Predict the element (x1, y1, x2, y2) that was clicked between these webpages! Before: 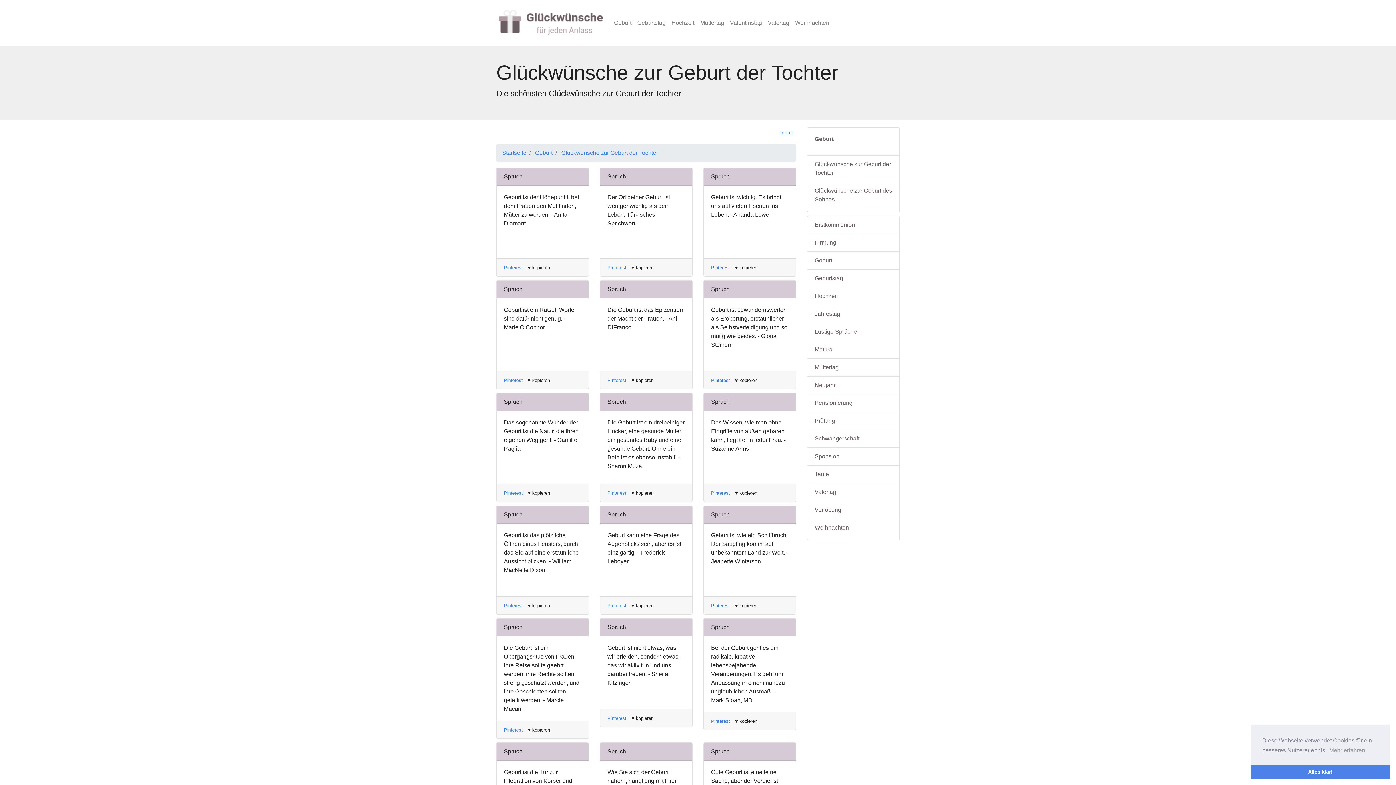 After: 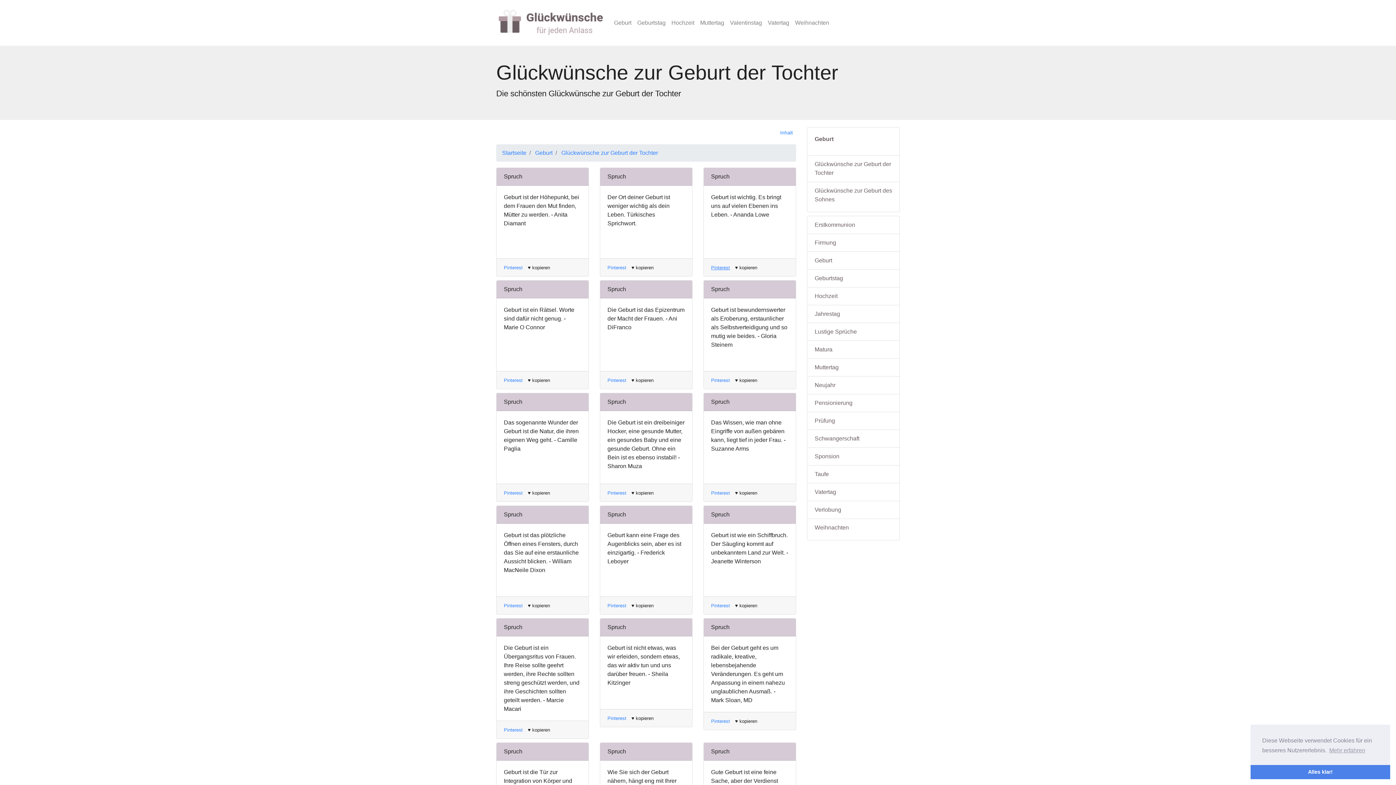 Action: label: Pinterest bbox: (711, 264, 730, 270)